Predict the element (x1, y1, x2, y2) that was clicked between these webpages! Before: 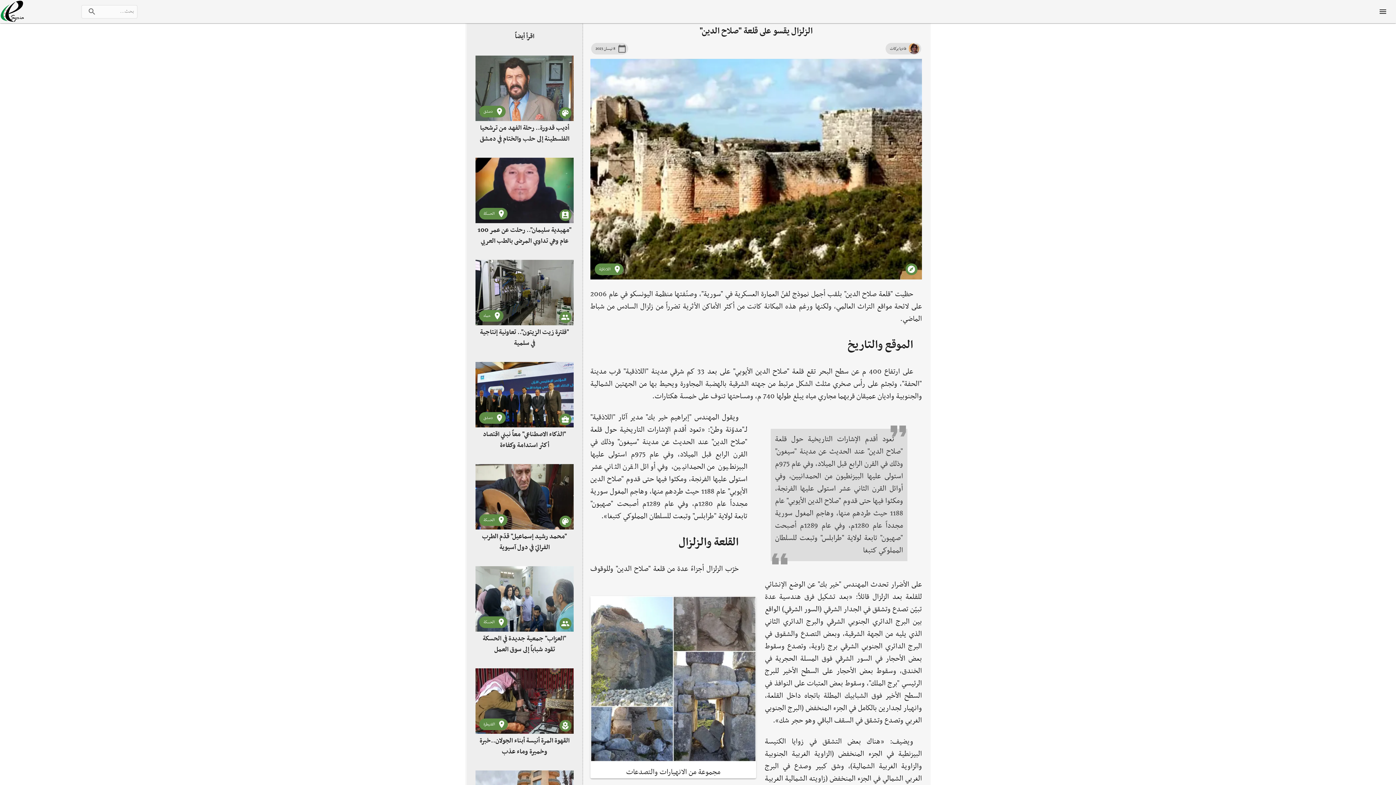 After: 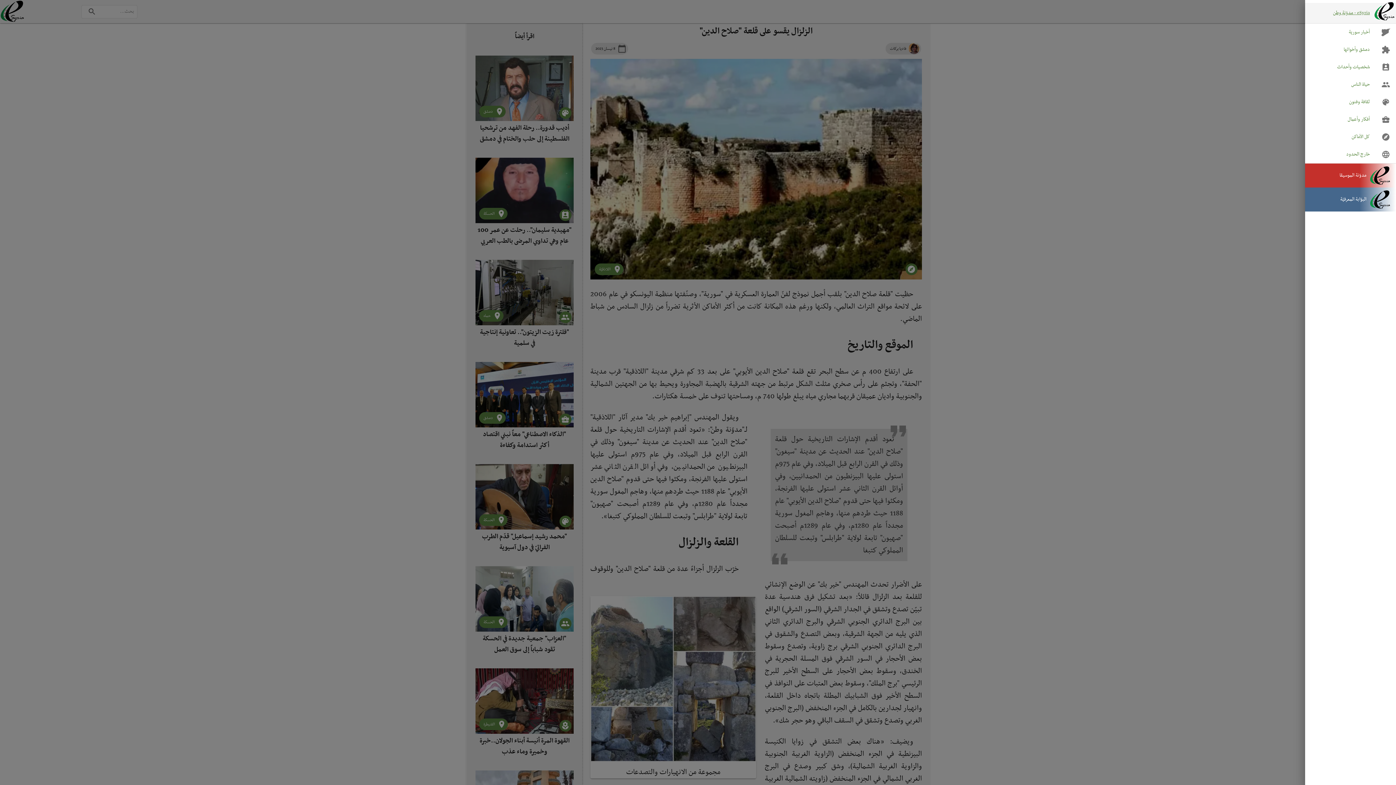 Action: label: menu bbox: (1374, 2, 1392, 20)